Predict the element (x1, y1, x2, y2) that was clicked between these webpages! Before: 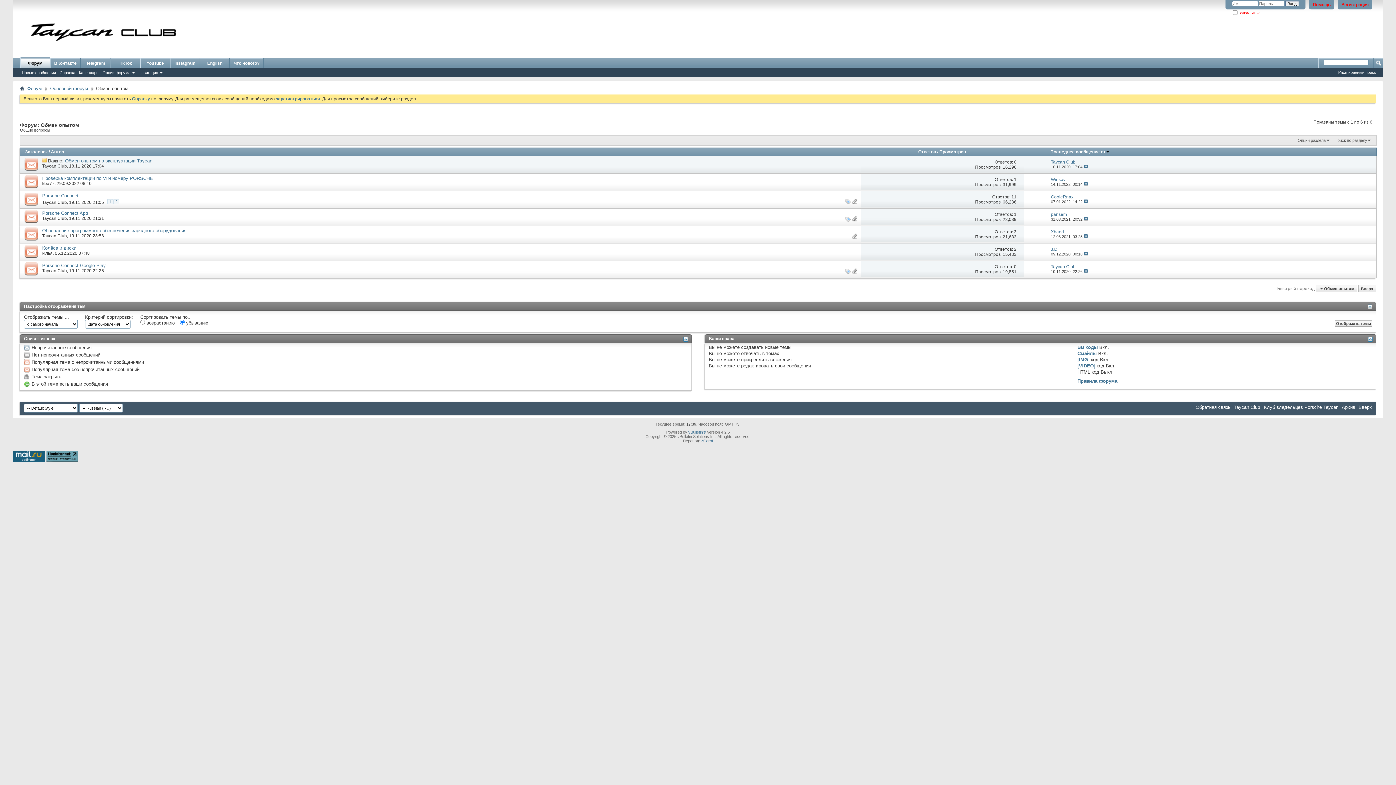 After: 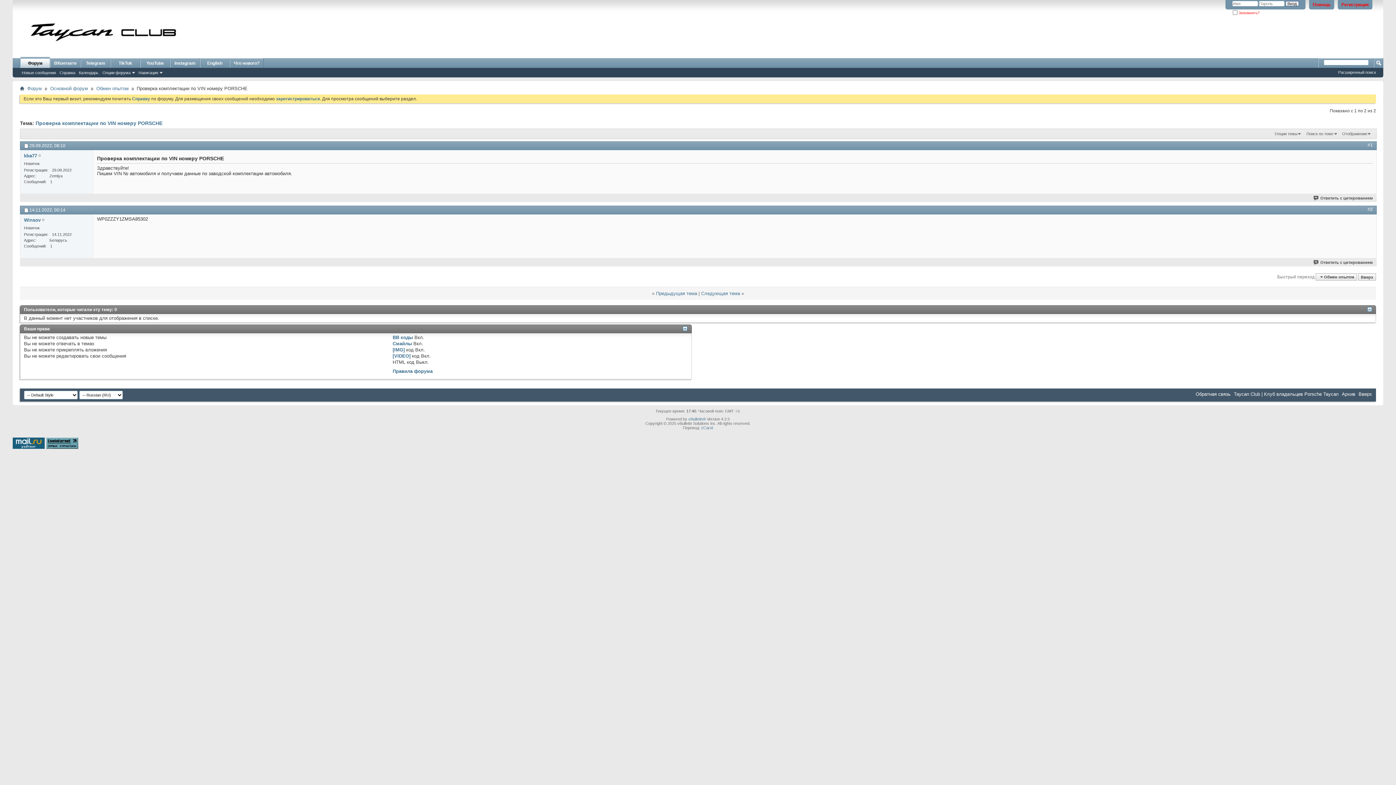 Action: label: Проверка комплектации по VIN номеру PORSCHE bbox: (42, 175, 153, 181)